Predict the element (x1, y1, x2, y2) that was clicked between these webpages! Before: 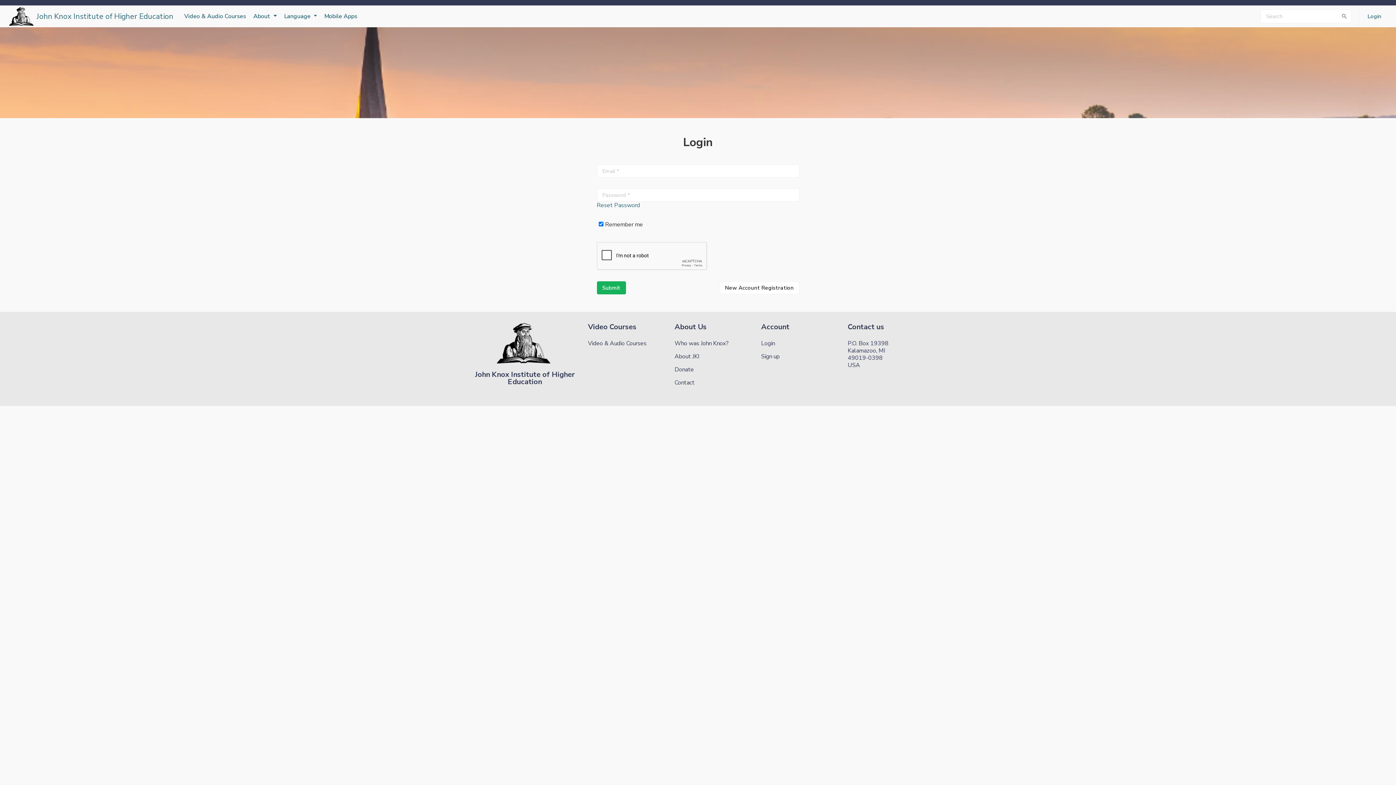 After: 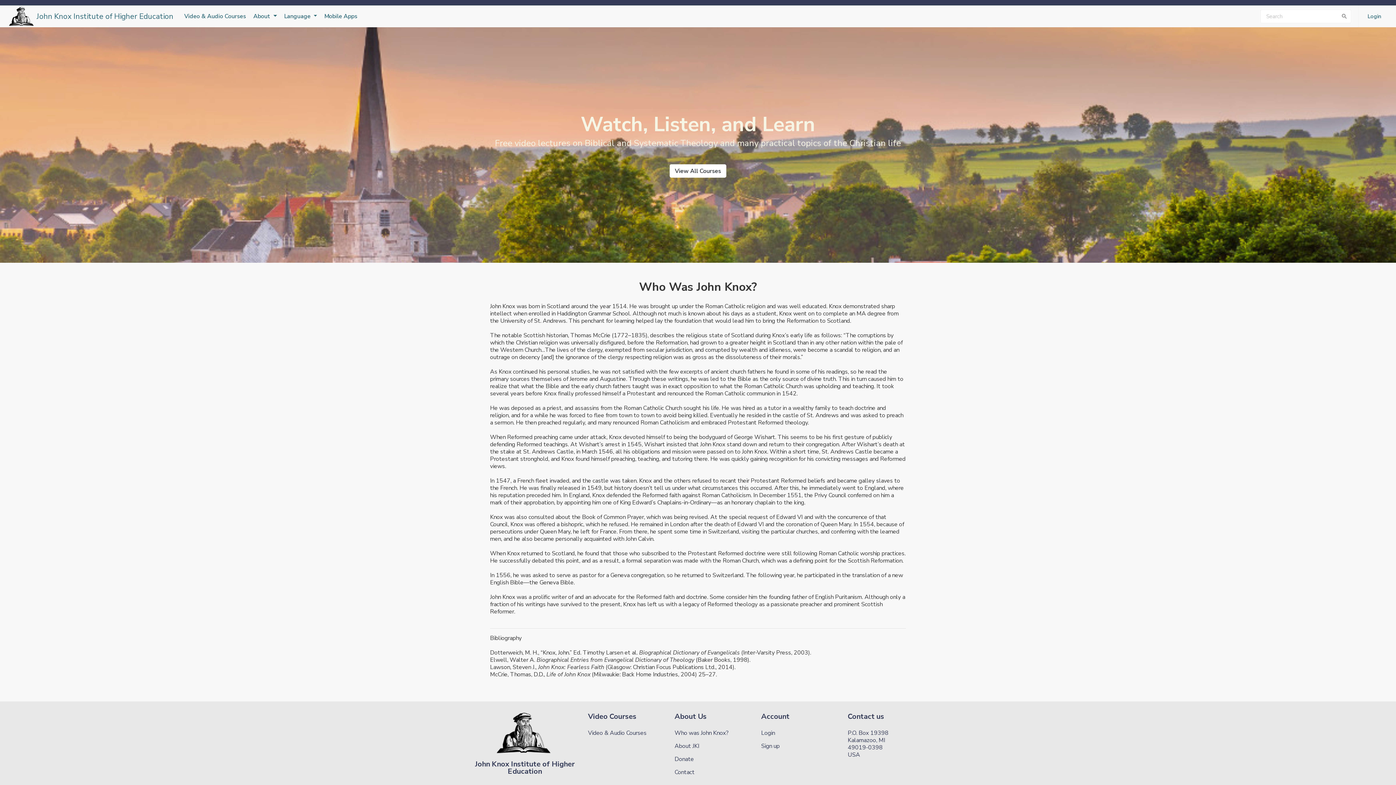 Action: label: Who was John Knox? bbox: (674, 339, 728, 347)